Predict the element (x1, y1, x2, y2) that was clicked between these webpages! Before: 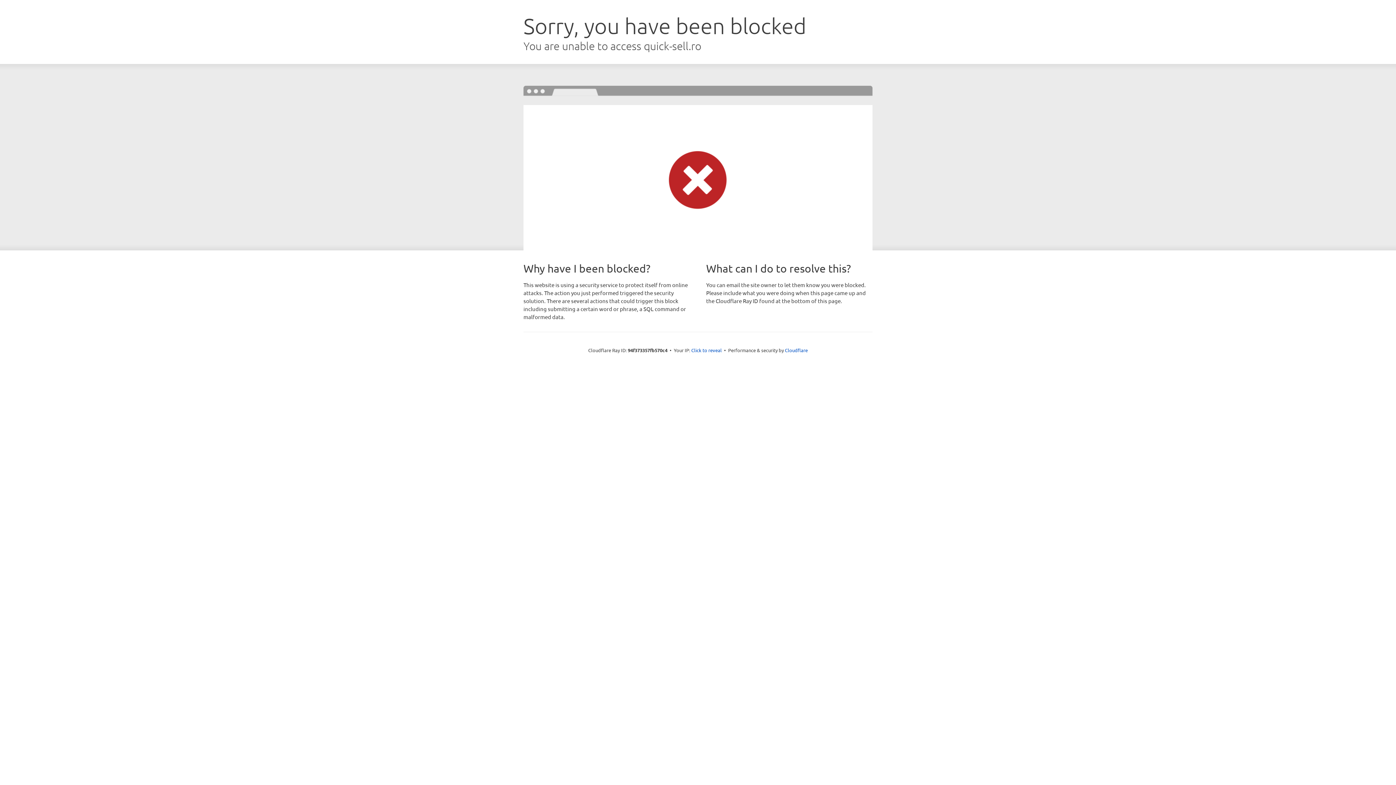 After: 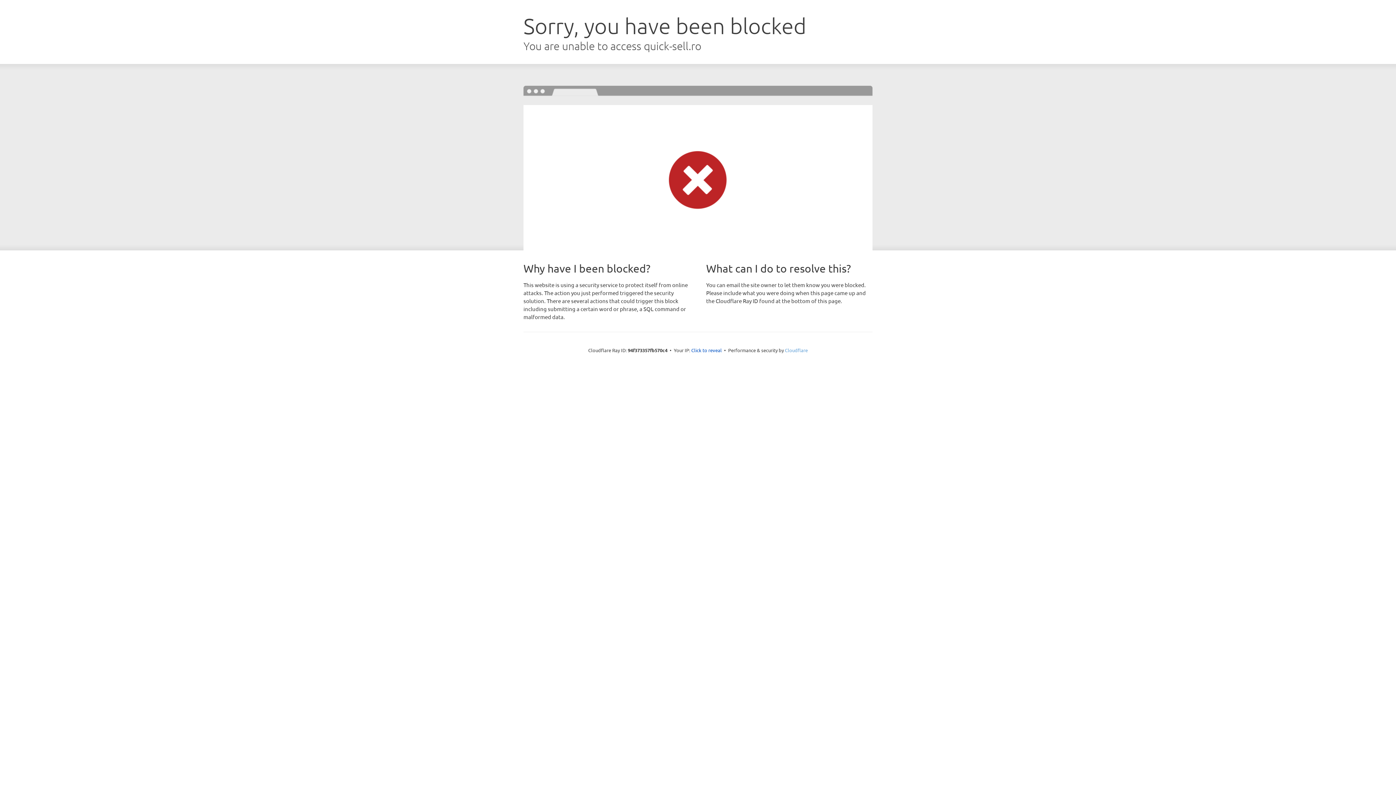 Action: bbox: (785, 347, 808, 353) label: Cloudflare